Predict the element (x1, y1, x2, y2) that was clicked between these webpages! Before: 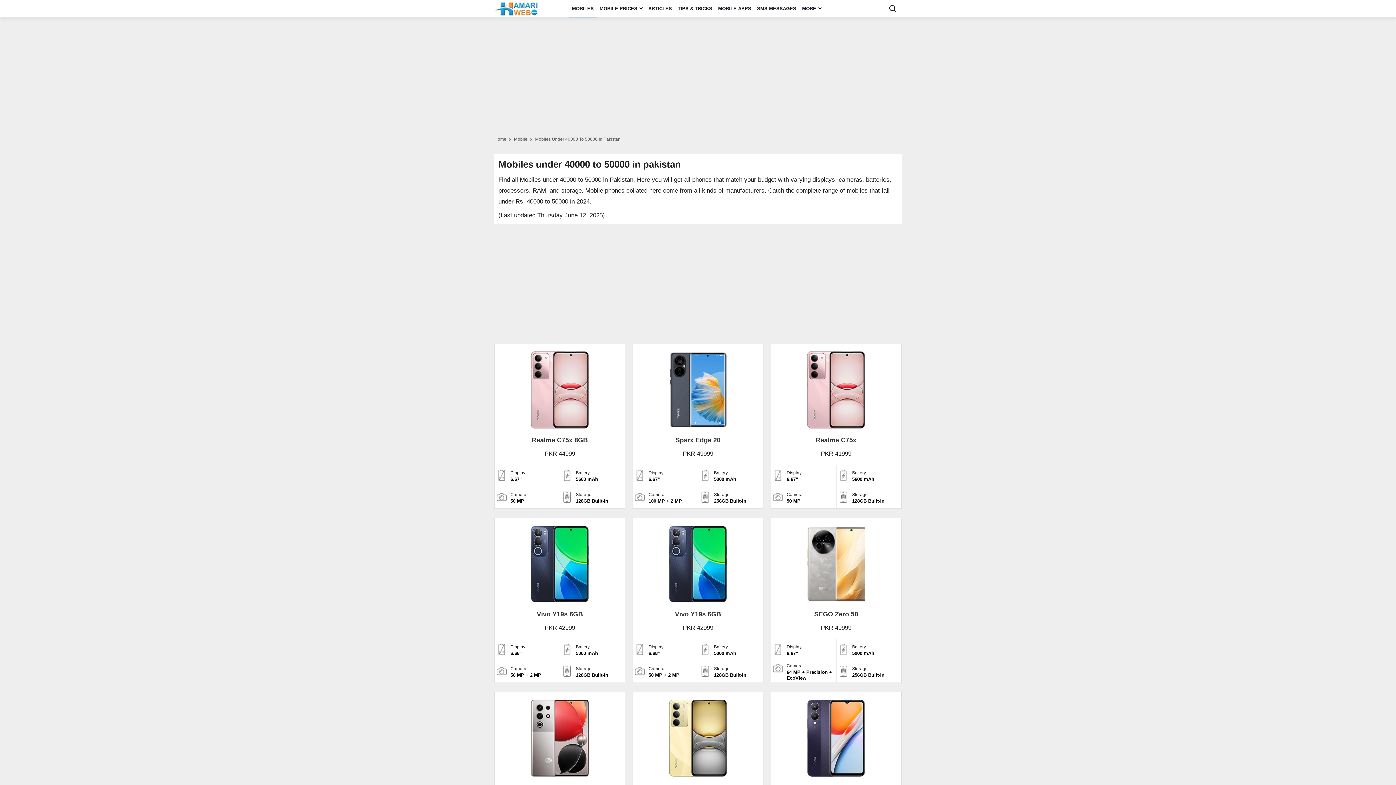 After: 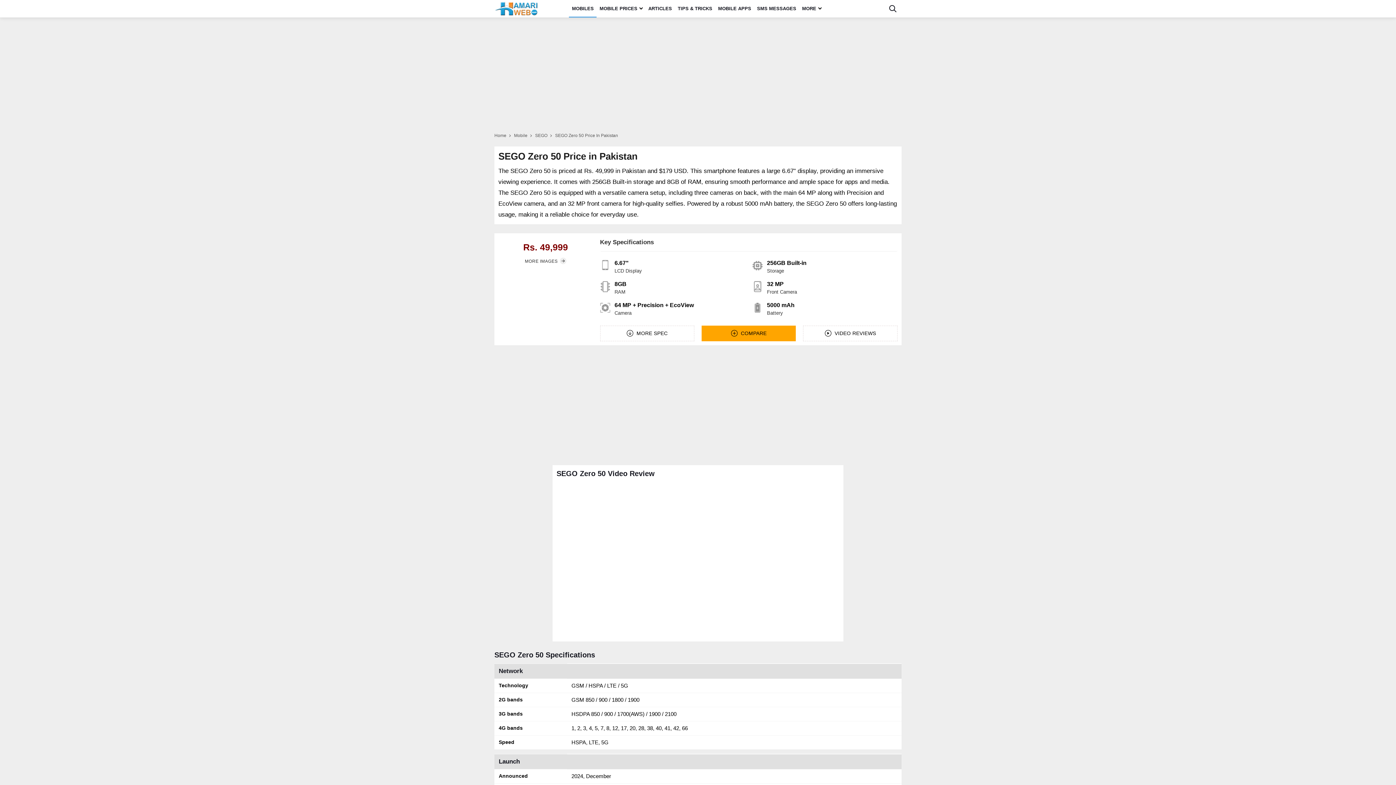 Action: bbox: (771, 610, 901, 619) label: SEGO Zero 50